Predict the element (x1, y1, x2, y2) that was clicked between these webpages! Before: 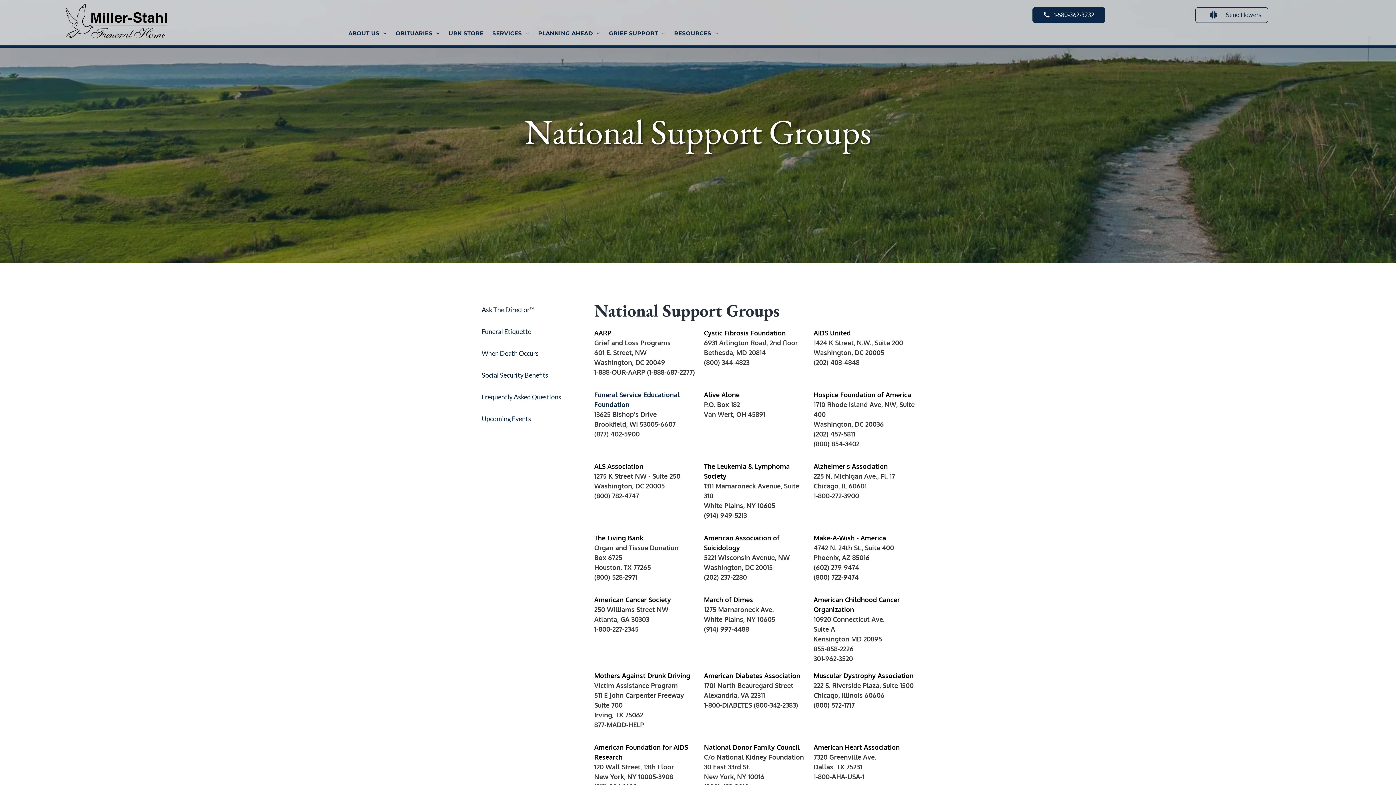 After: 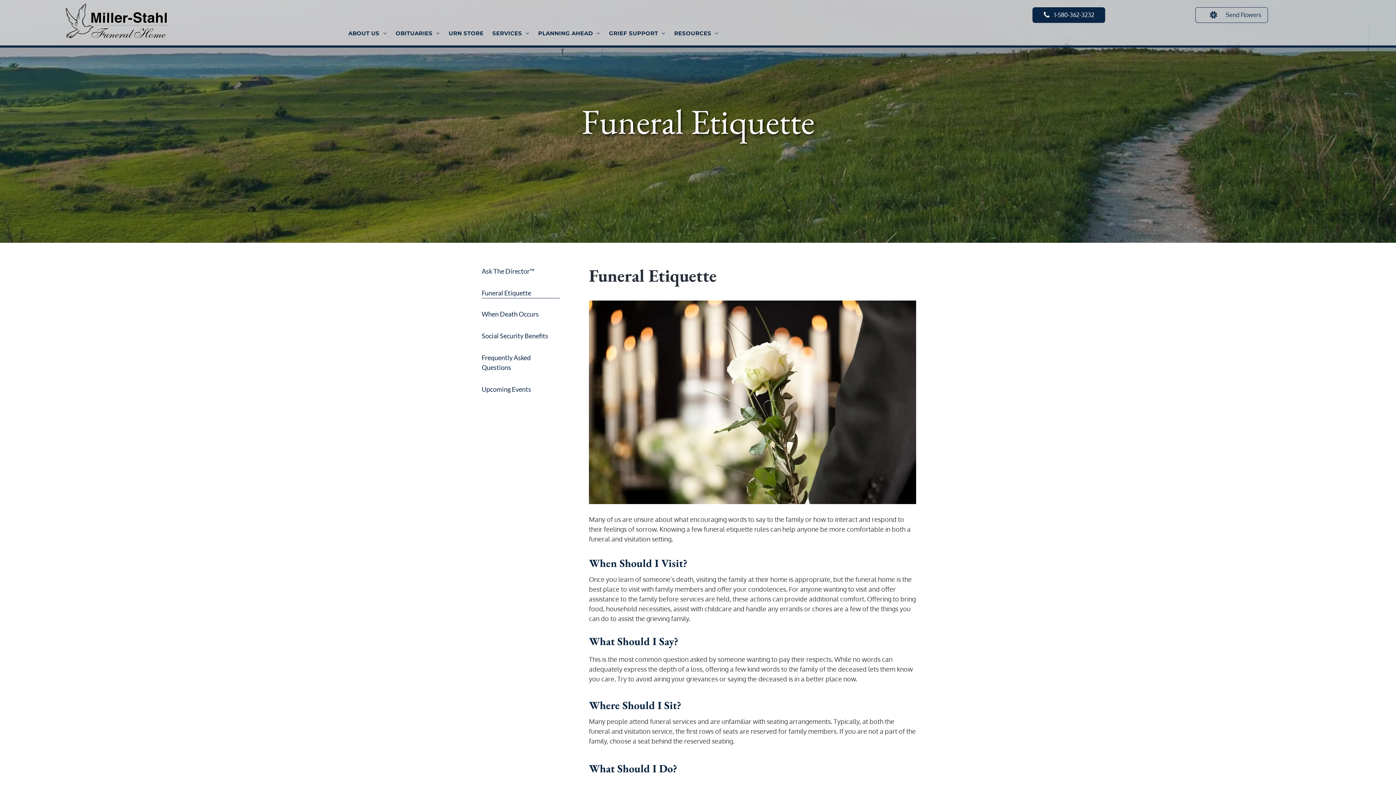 Action: bbox: (480, 321, 573, 343) label: Funeral Etiquette